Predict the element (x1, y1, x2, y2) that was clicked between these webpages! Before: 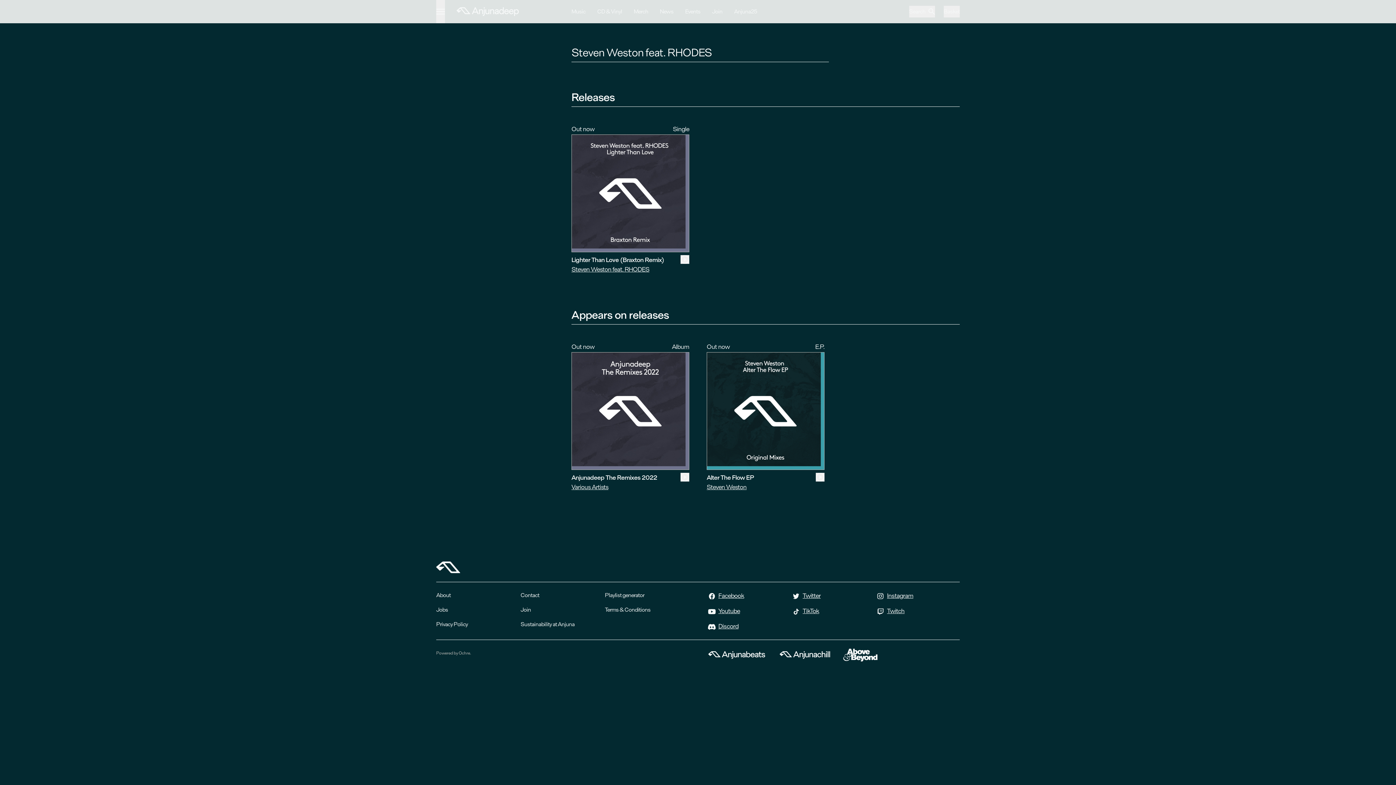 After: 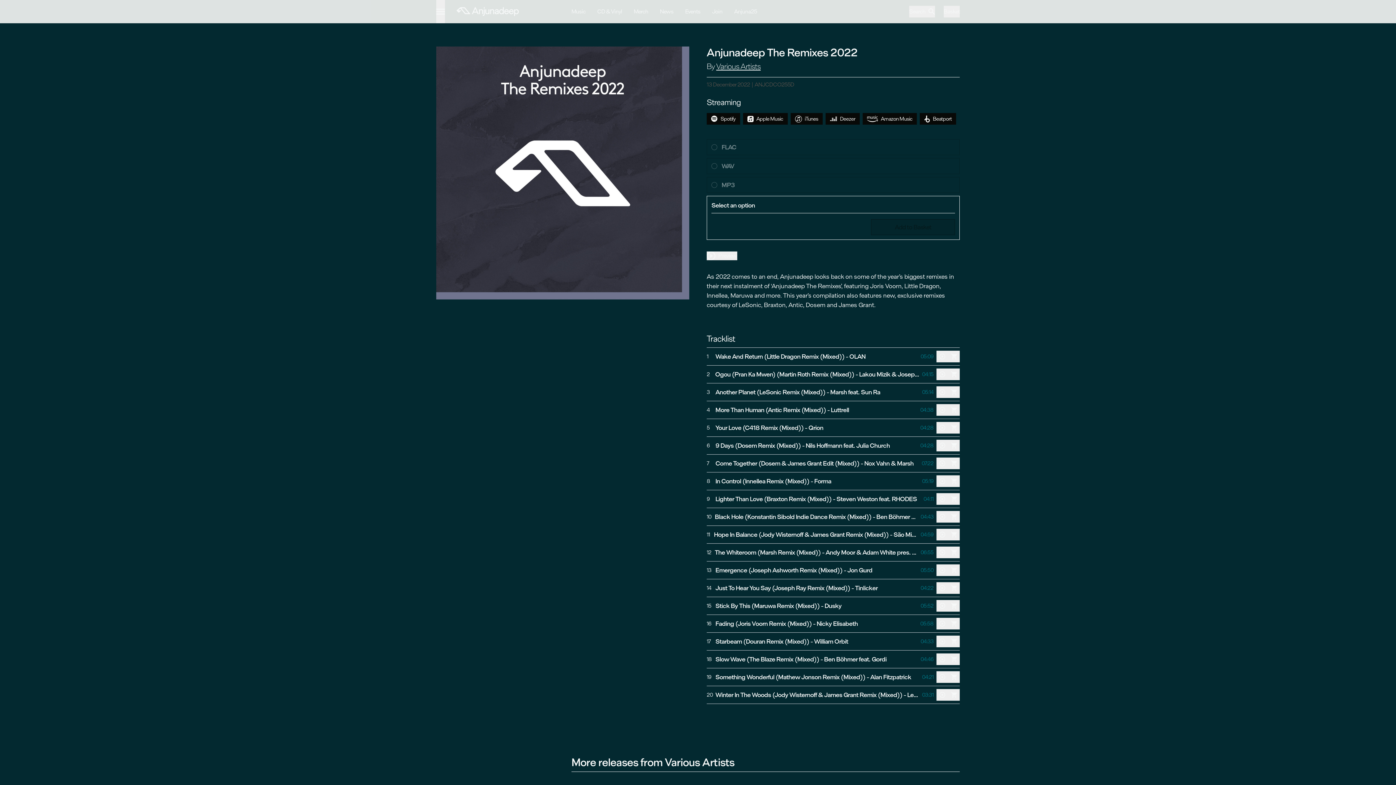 Action: bbox: (571, 473, 657, 481) label: Anjunadeep The Remixes 2022